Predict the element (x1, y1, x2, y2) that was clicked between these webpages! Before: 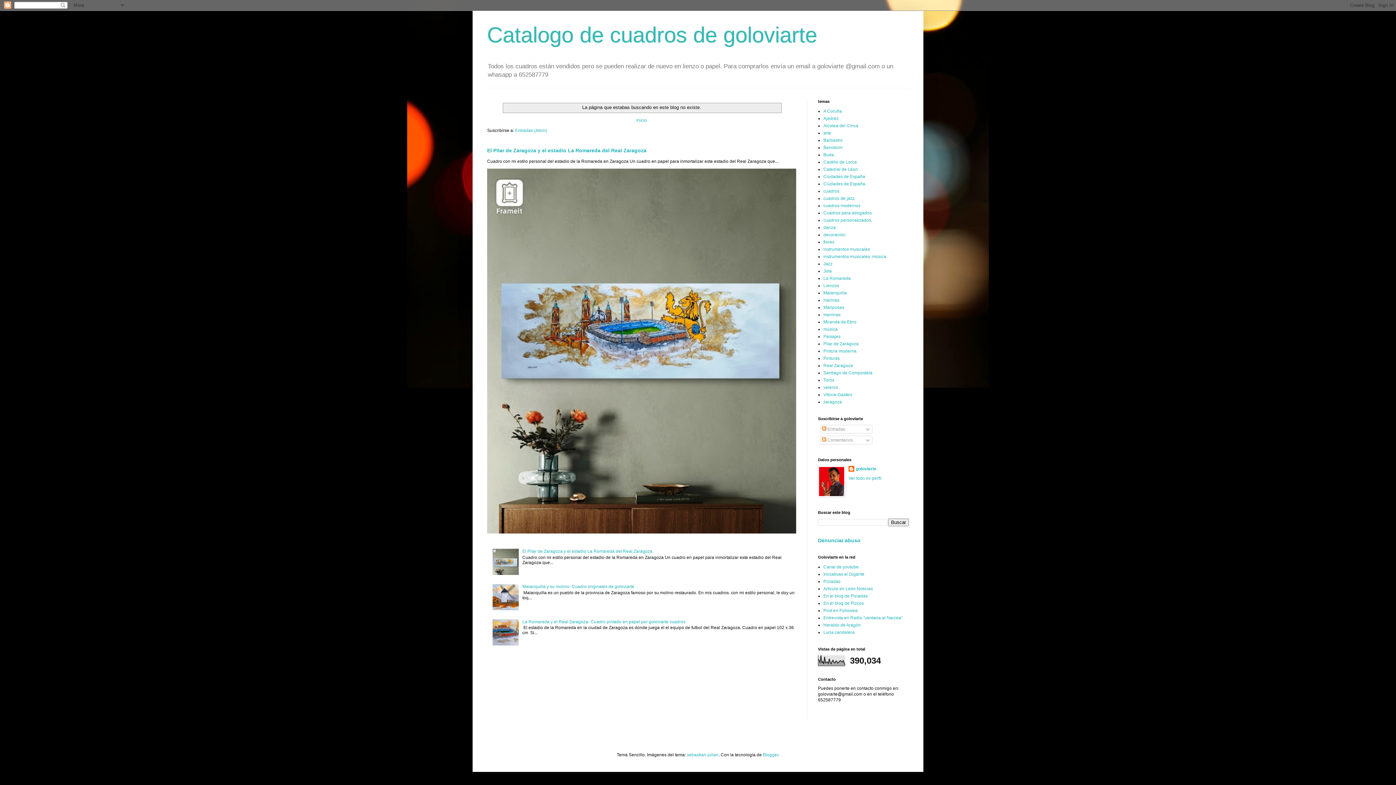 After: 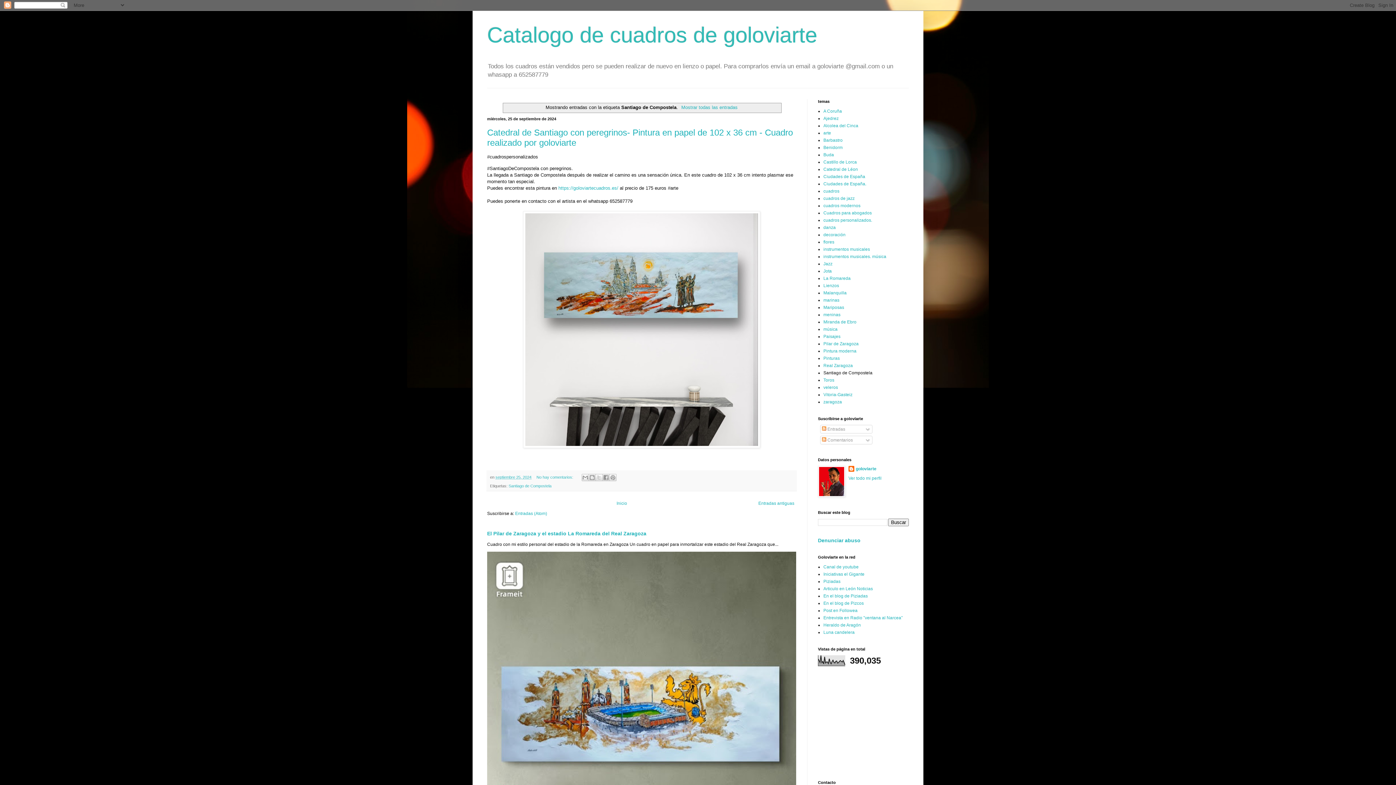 Action: label: Santiago de Compostela bbox: (823, 370, 872, 375)